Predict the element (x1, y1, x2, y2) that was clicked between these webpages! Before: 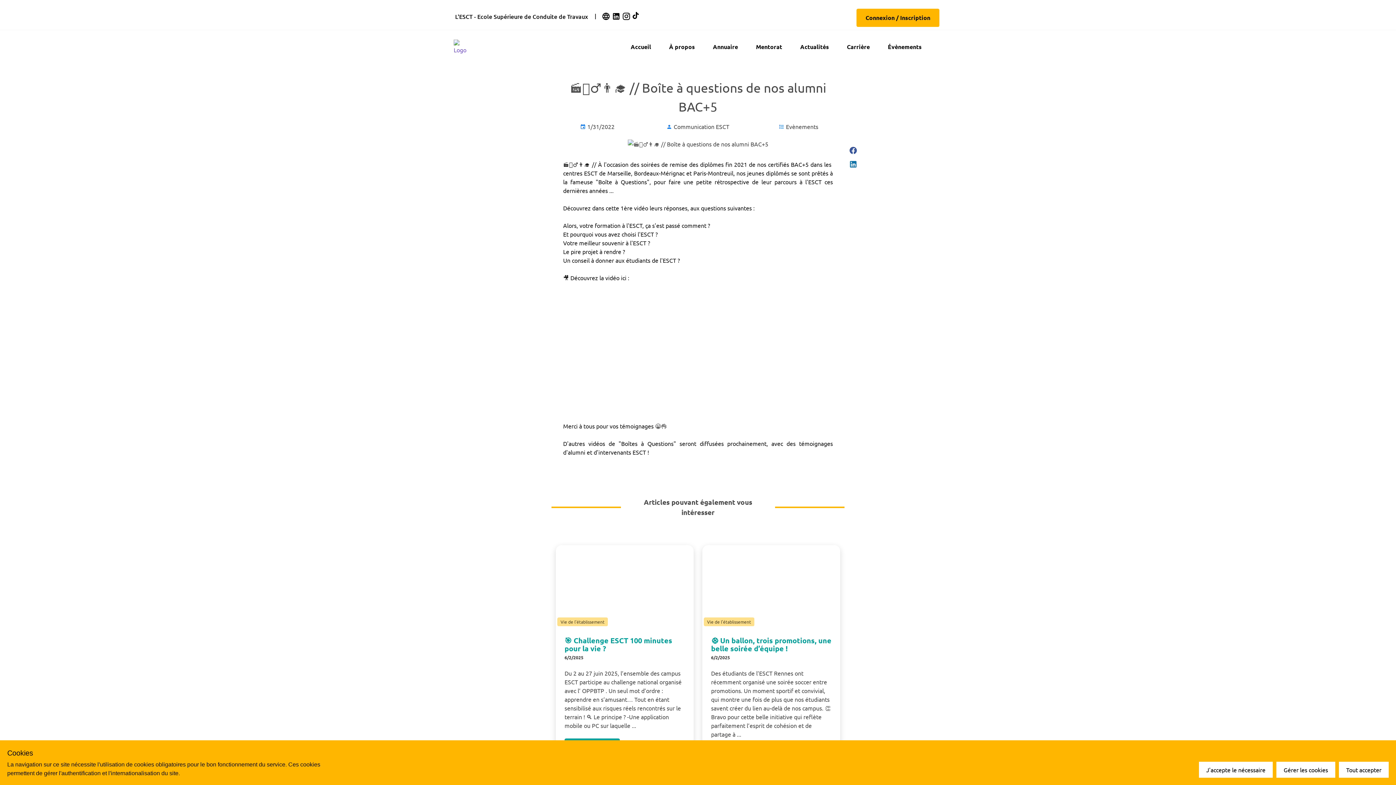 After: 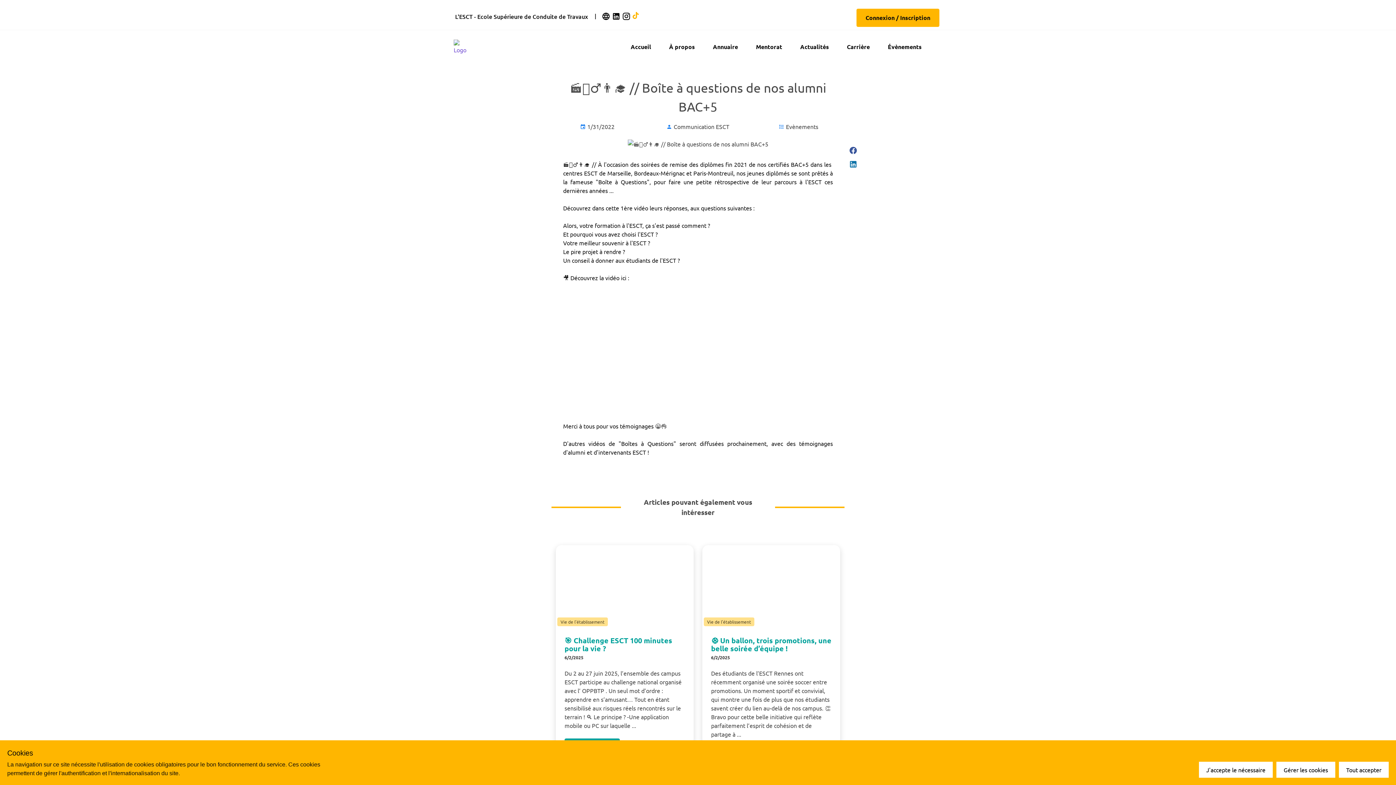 Action: label: tiktok bbox: (632, 12, 641, 20)